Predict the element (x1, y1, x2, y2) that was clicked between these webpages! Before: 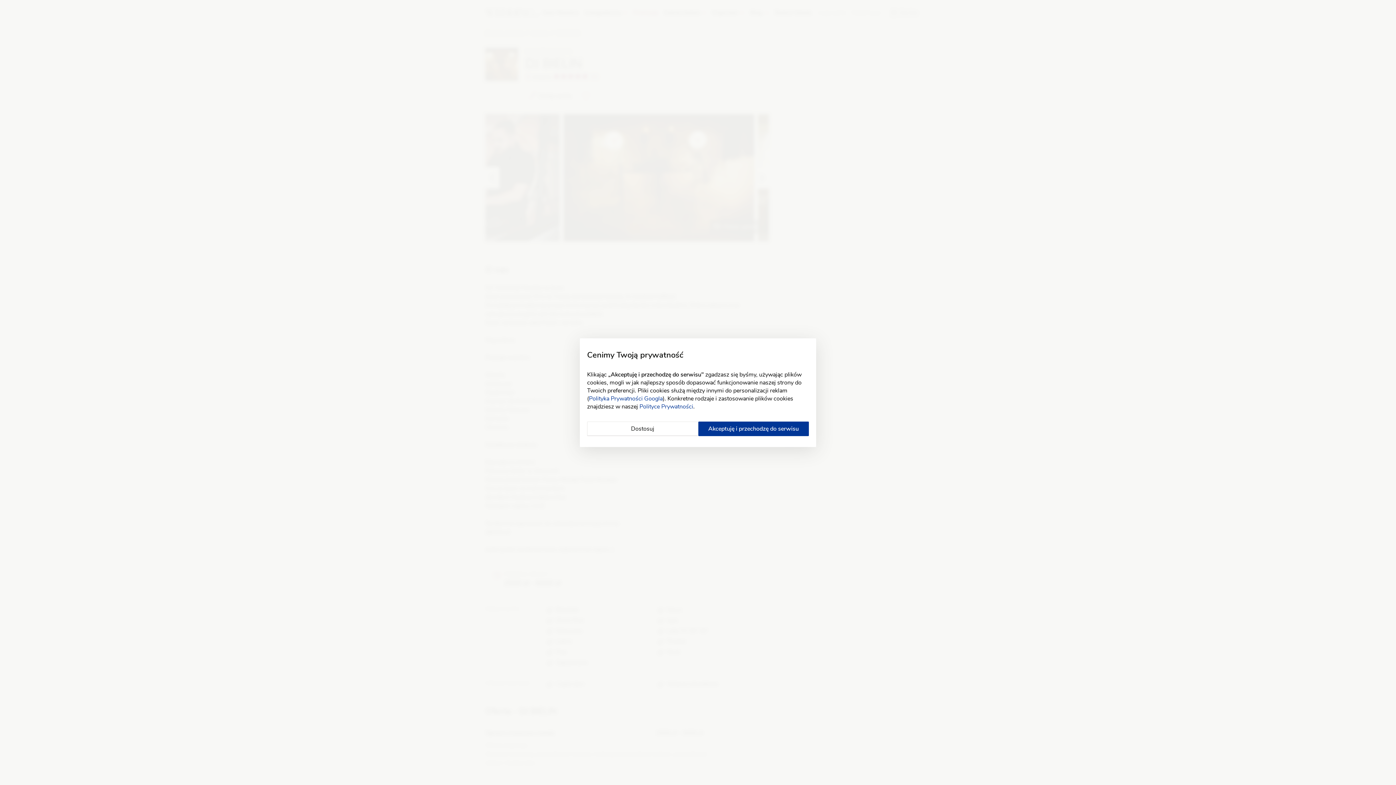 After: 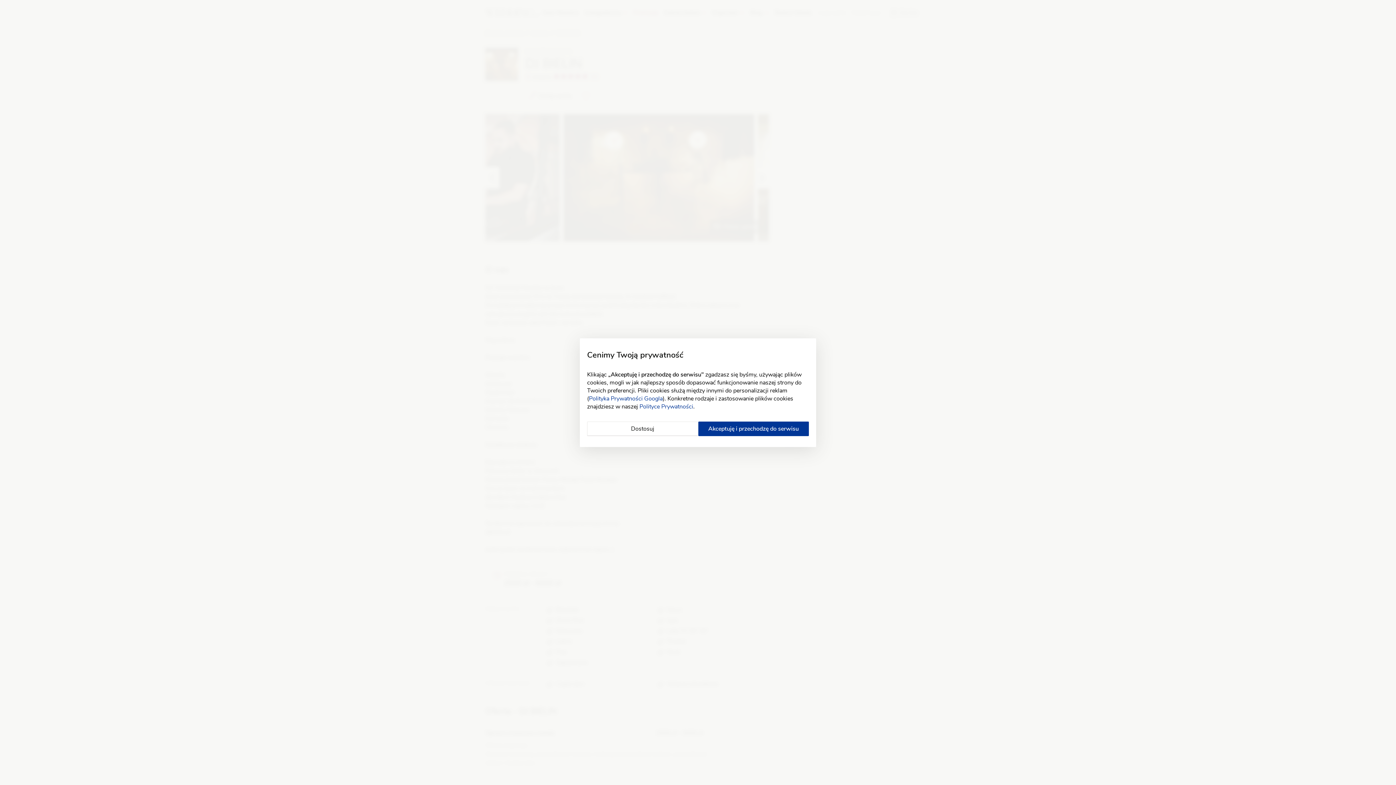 Action: bbox: (589, 394, 662, 402) label: Polityka Prywatności Googla